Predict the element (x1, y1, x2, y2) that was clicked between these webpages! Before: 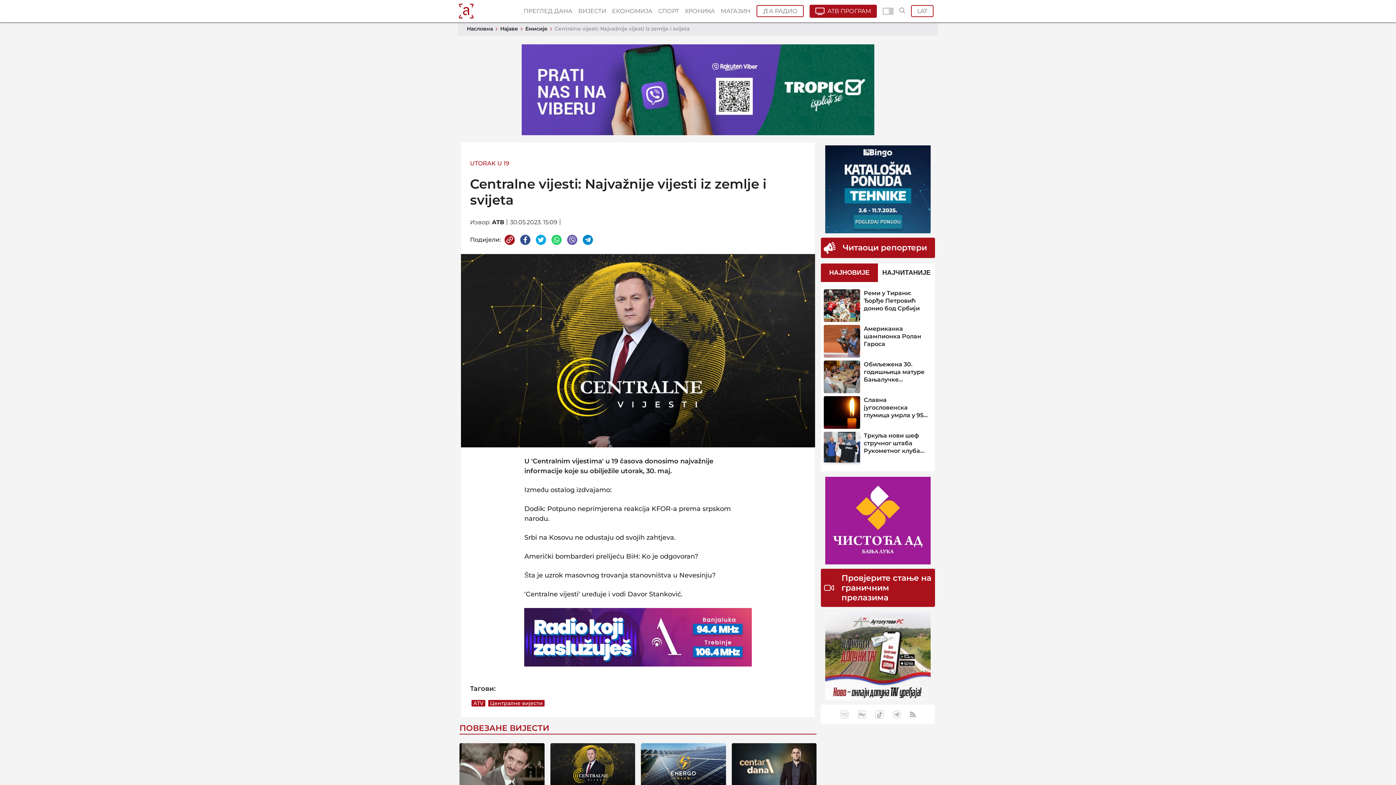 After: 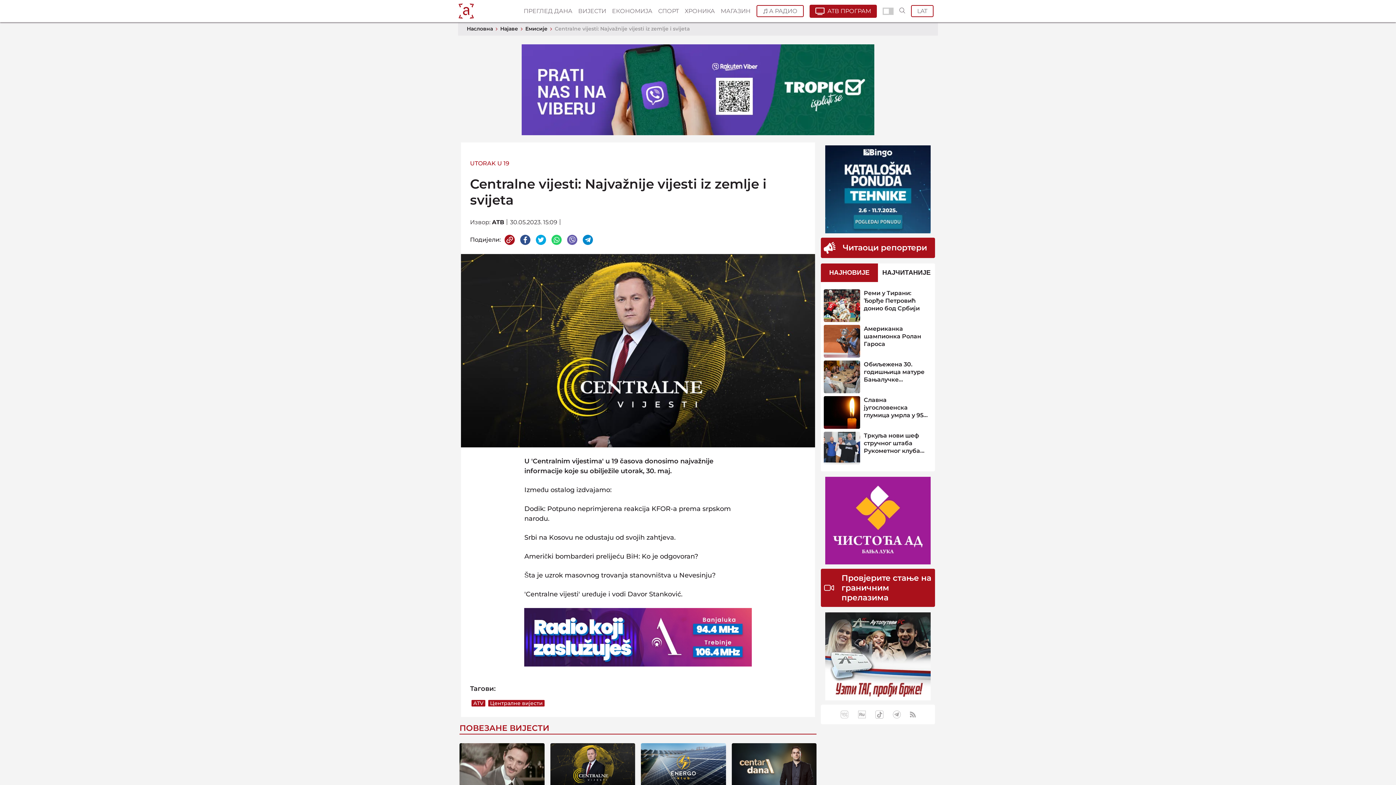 Action: bbox: (521, 44, 874, 136)